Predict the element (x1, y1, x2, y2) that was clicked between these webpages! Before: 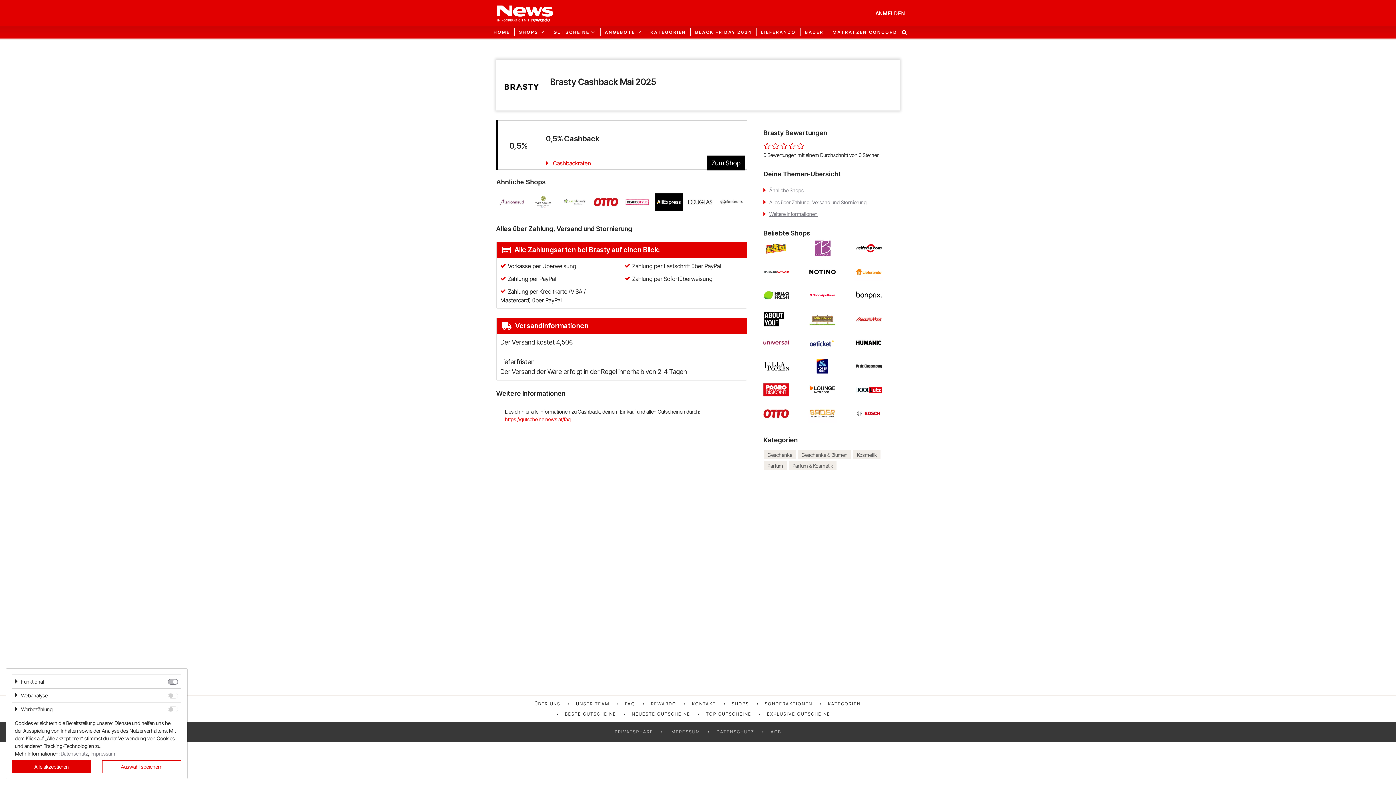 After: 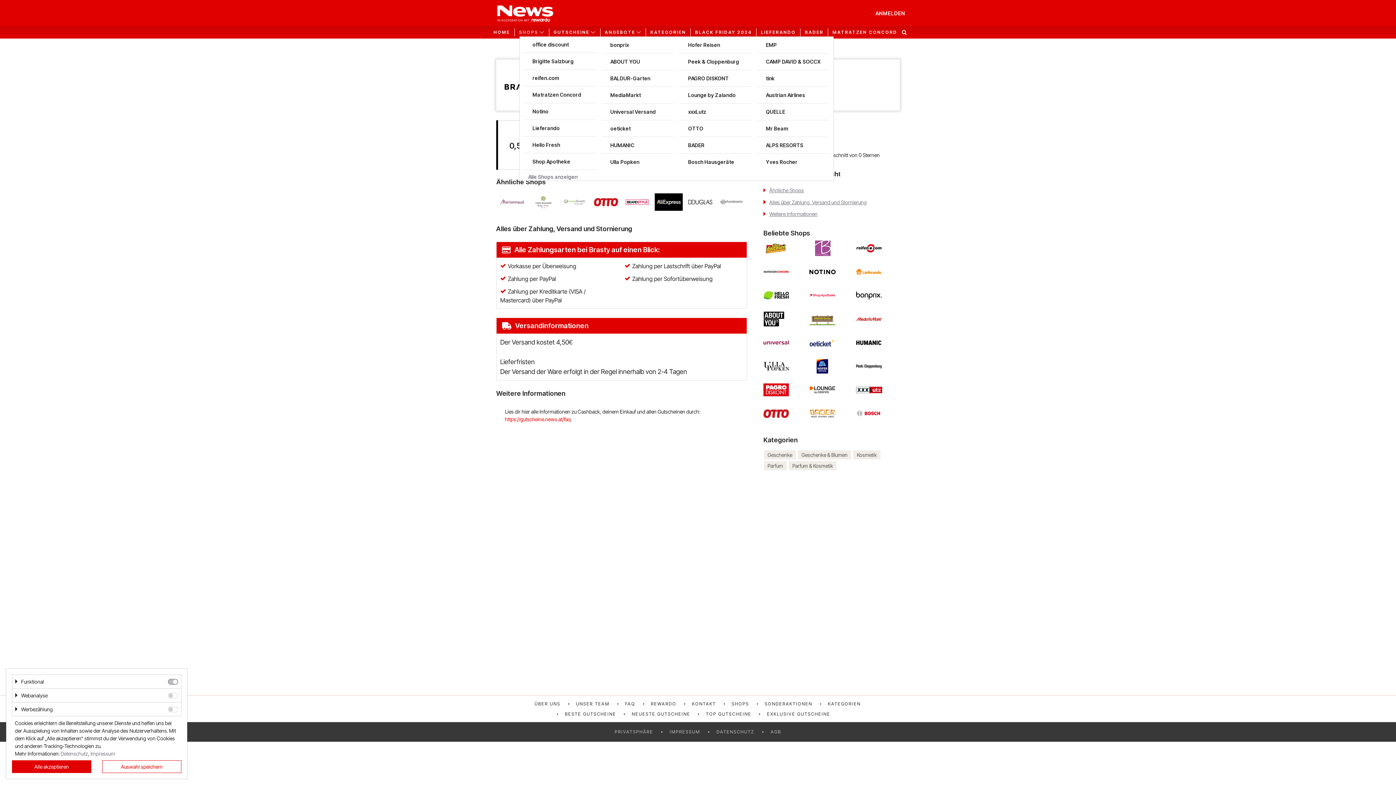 Action: bbox: (519, 29, 544, 35) label: SHOPS